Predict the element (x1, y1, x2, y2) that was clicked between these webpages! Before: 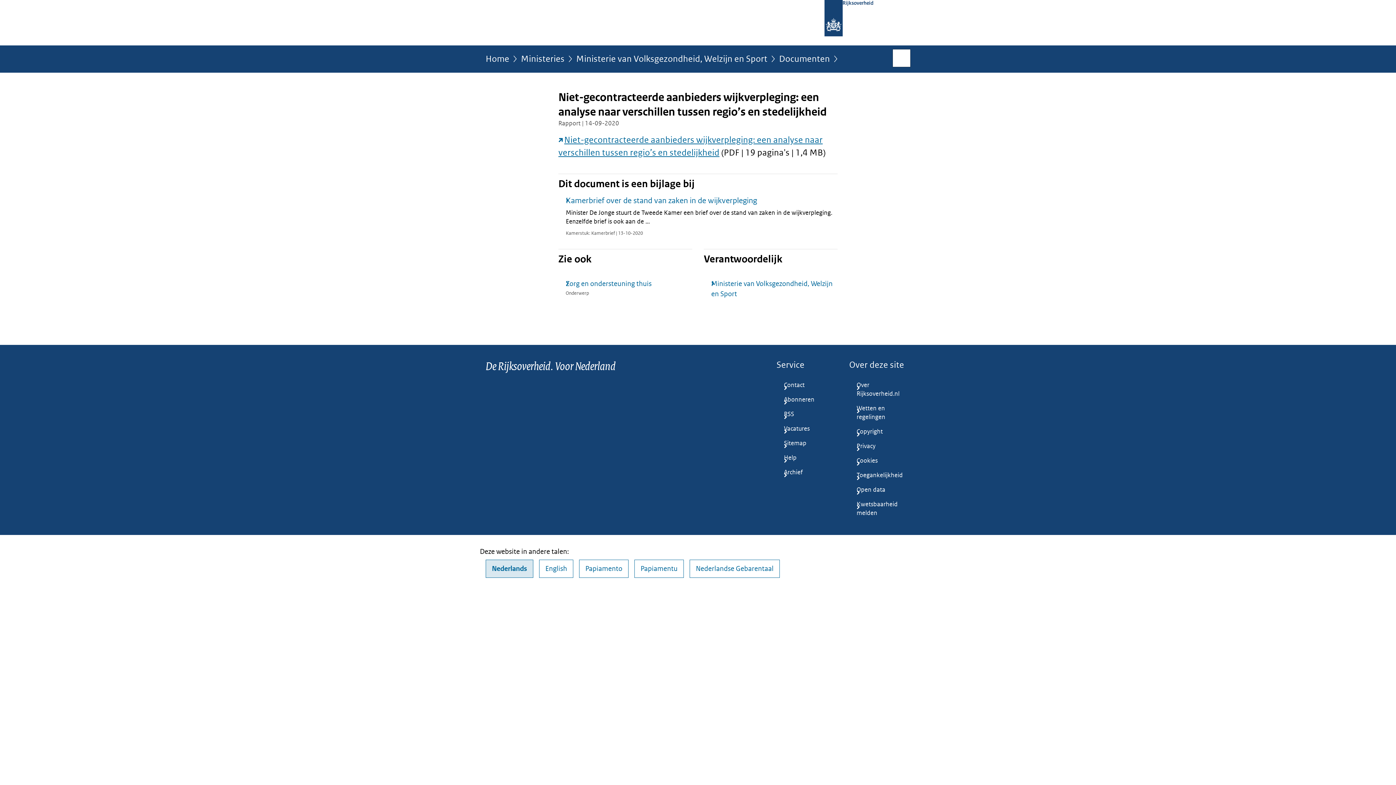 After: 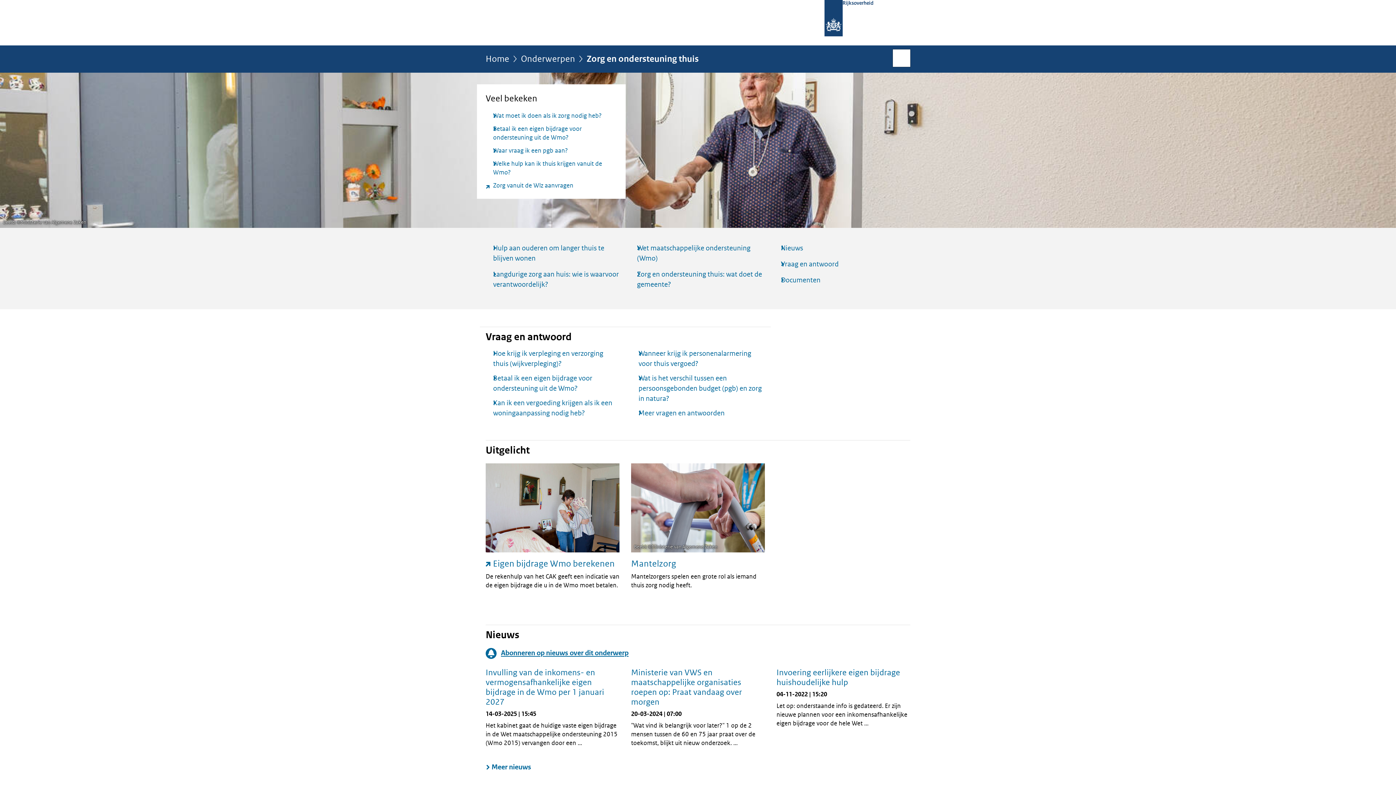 Action: bbox: (558, 278, 692, 289) label: Zorg en ondersteuning thuis